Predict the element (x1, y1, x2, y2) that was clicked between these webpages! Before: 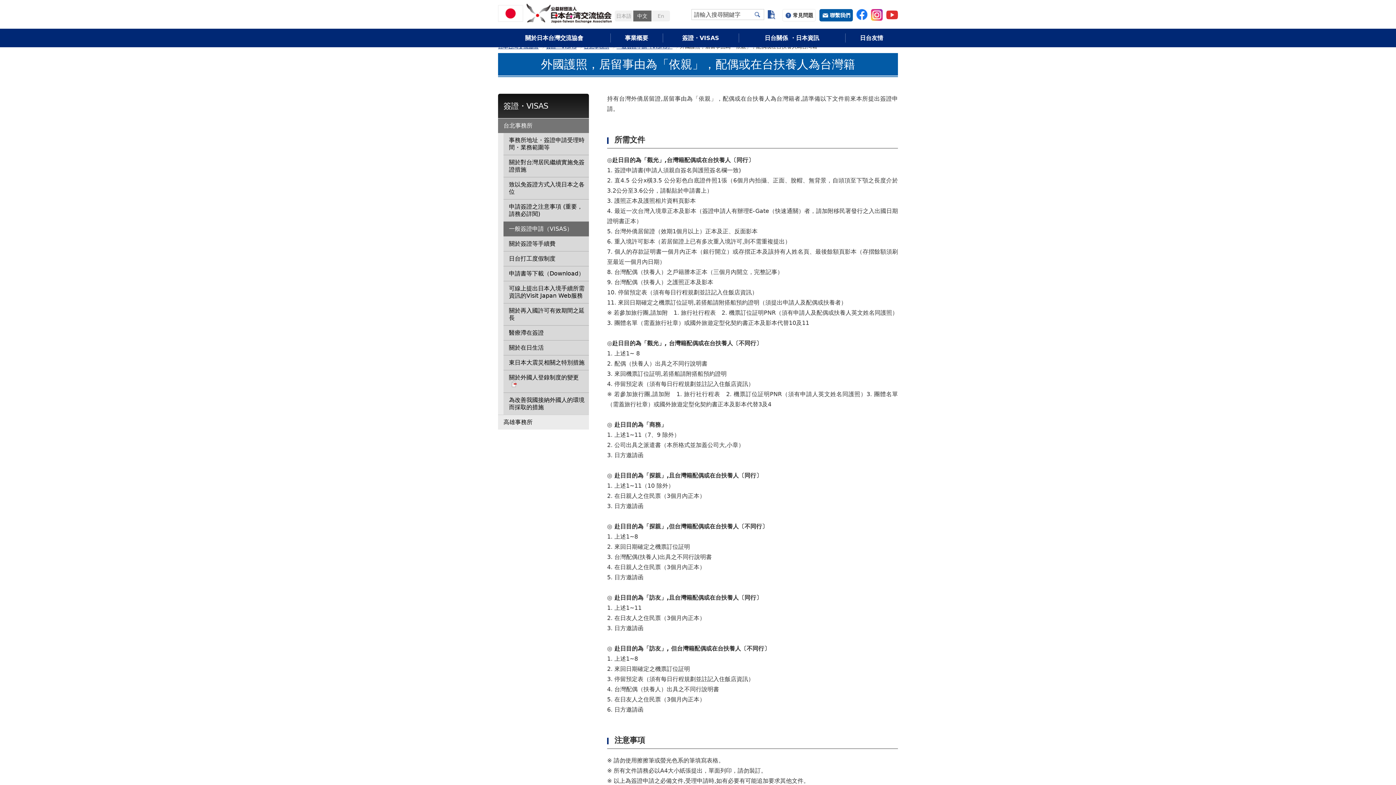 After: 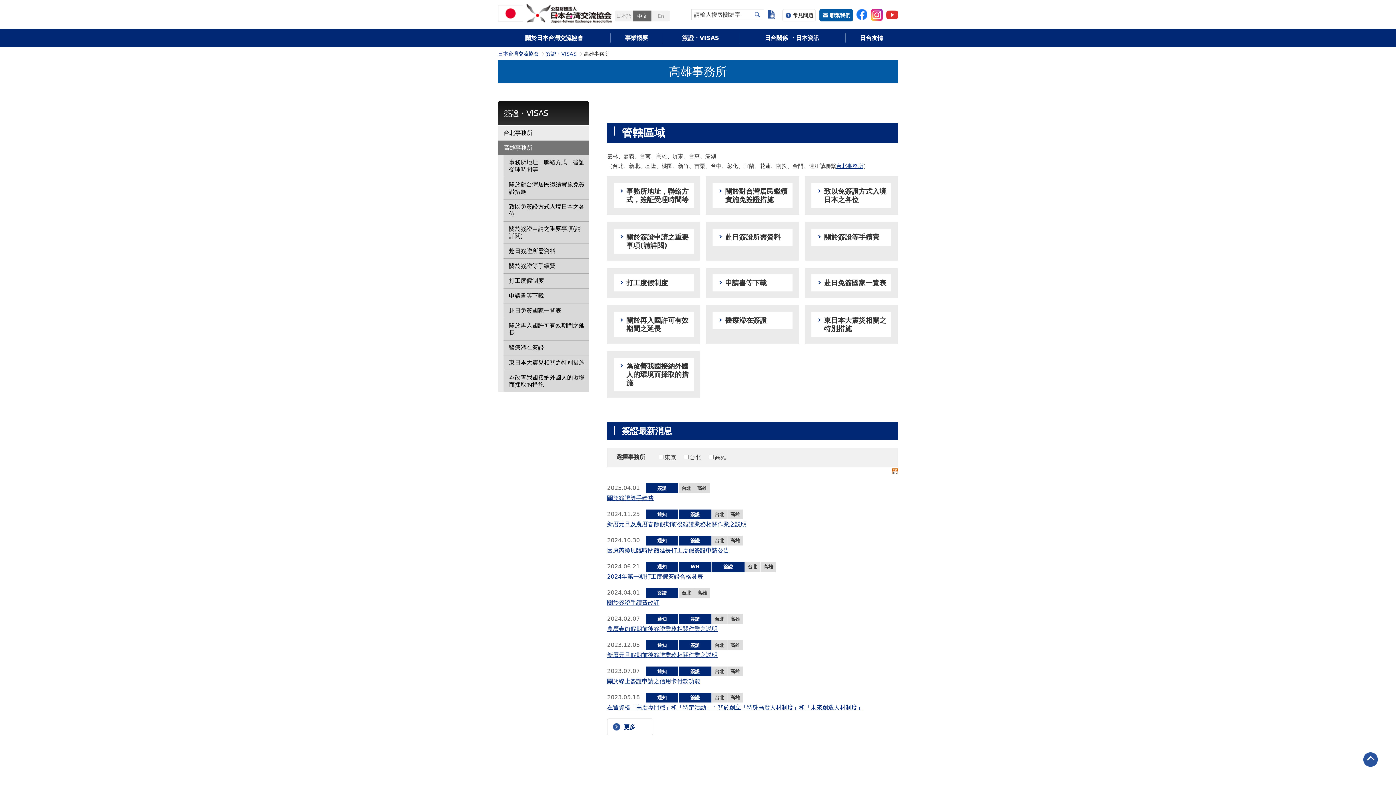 Action: bbox: (498, 415, 589, 429) label: 高雄事務所